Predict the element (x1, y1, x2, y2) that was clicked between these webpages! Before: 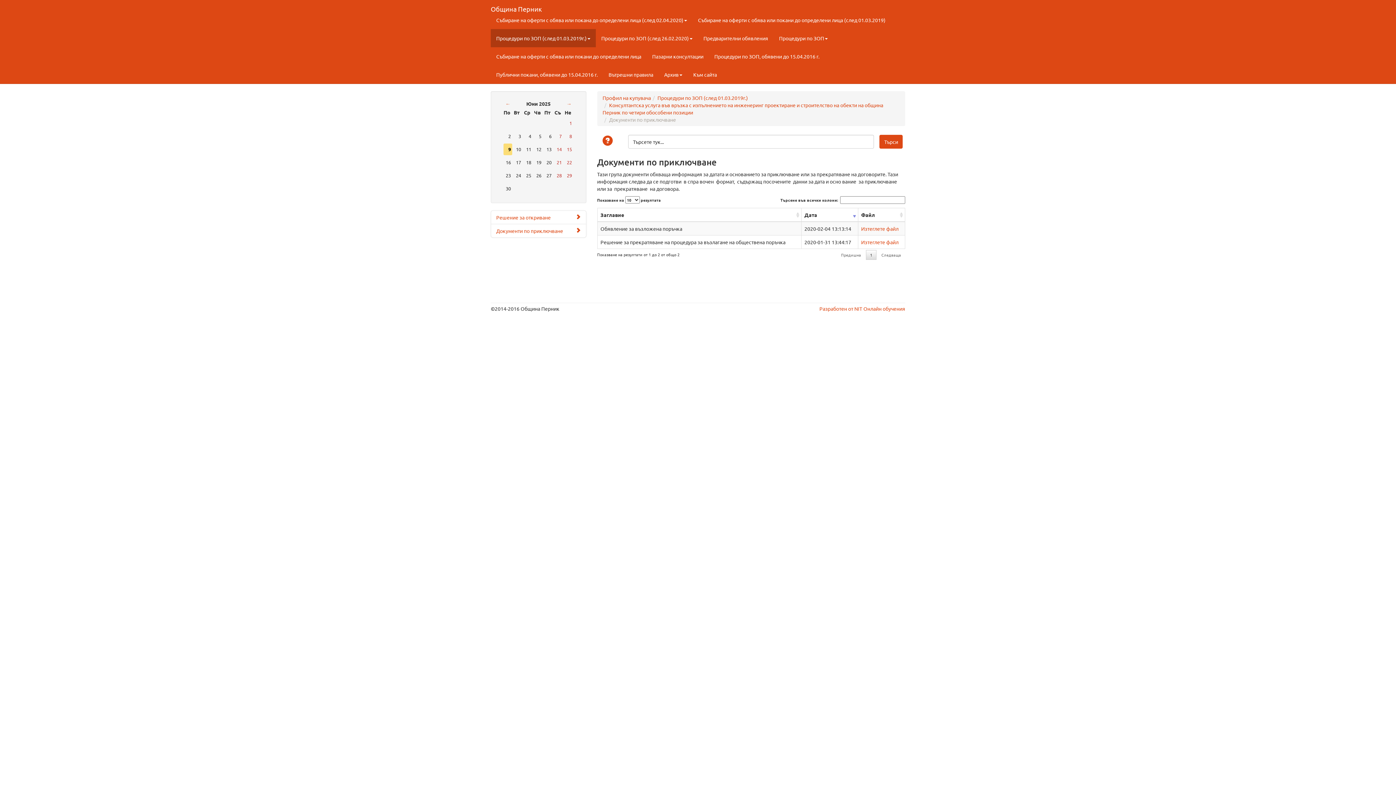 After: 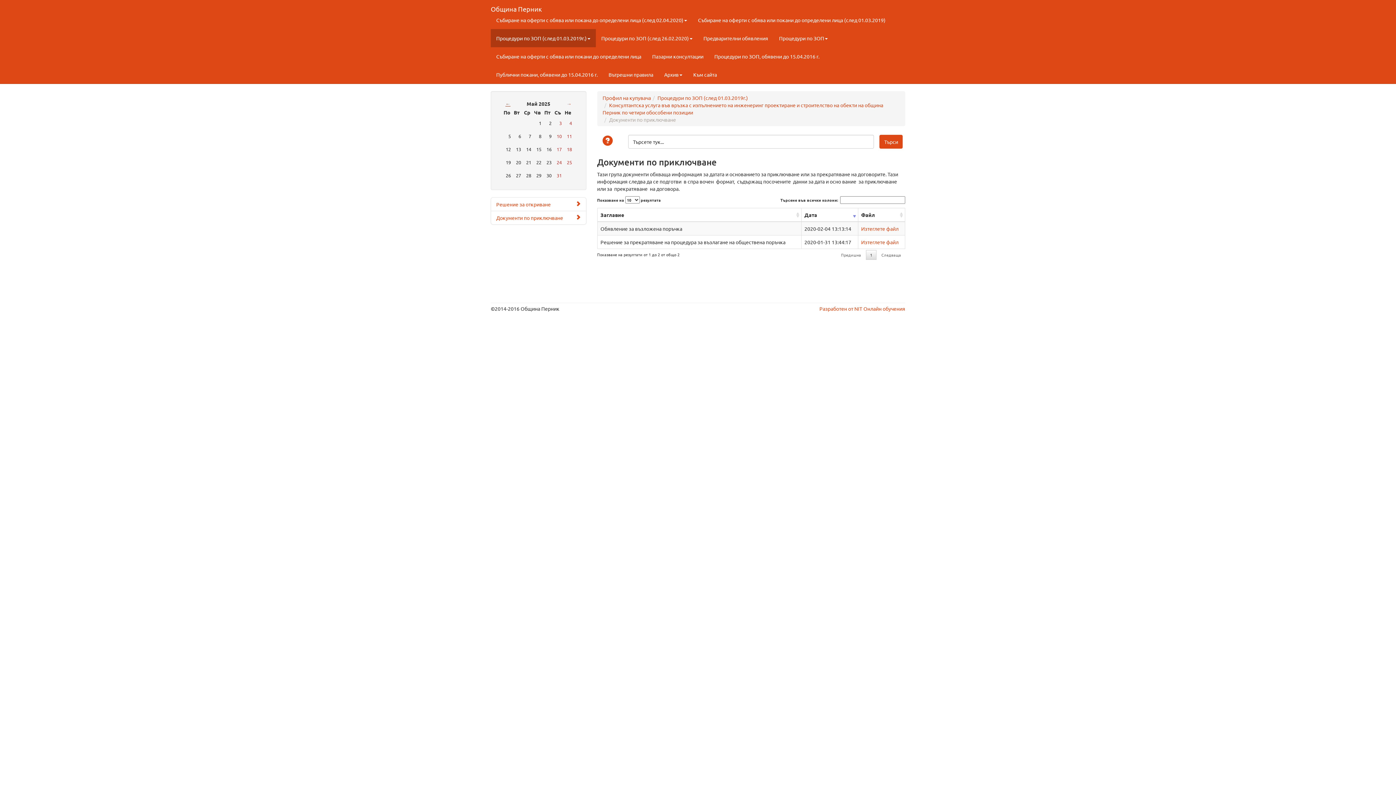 Action: label: ← bbox: (505, 100, 510, 106)